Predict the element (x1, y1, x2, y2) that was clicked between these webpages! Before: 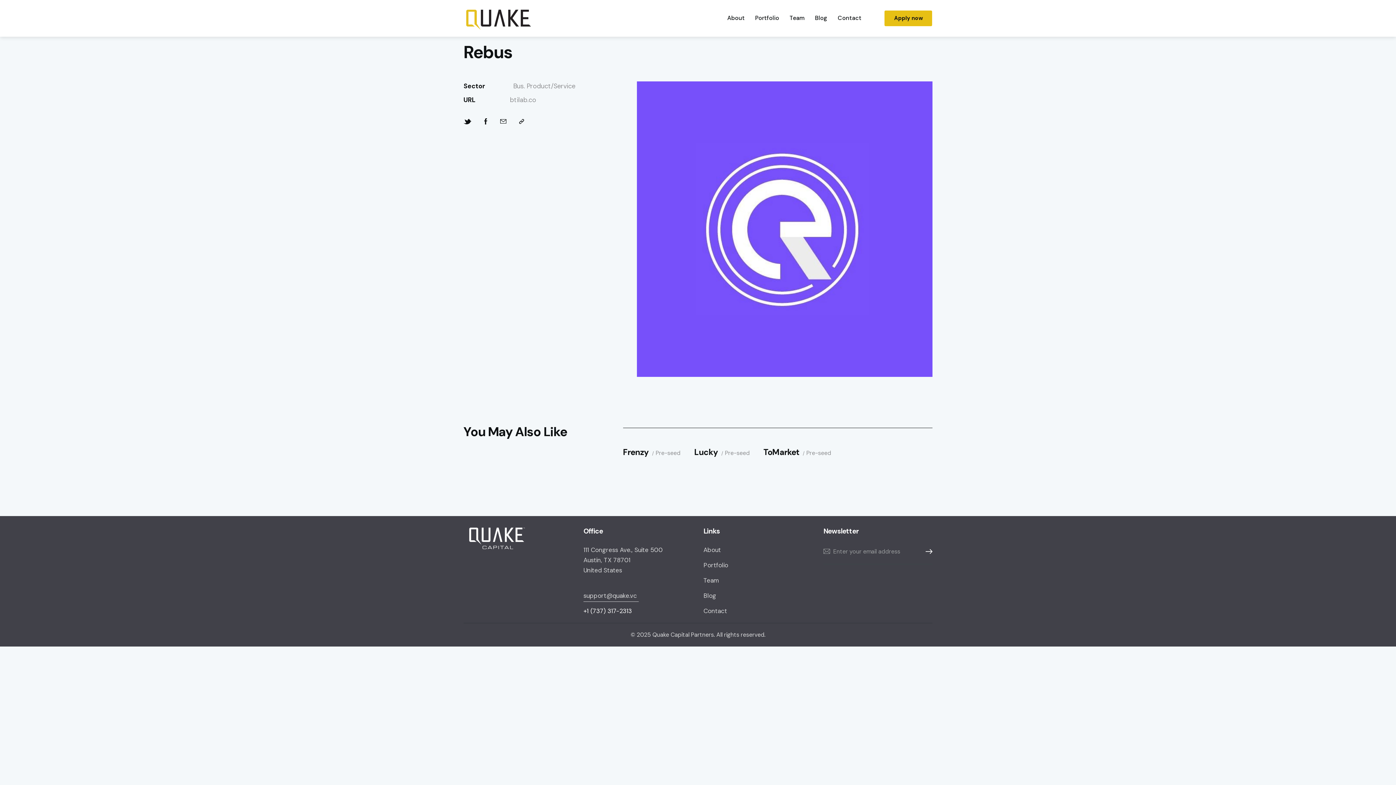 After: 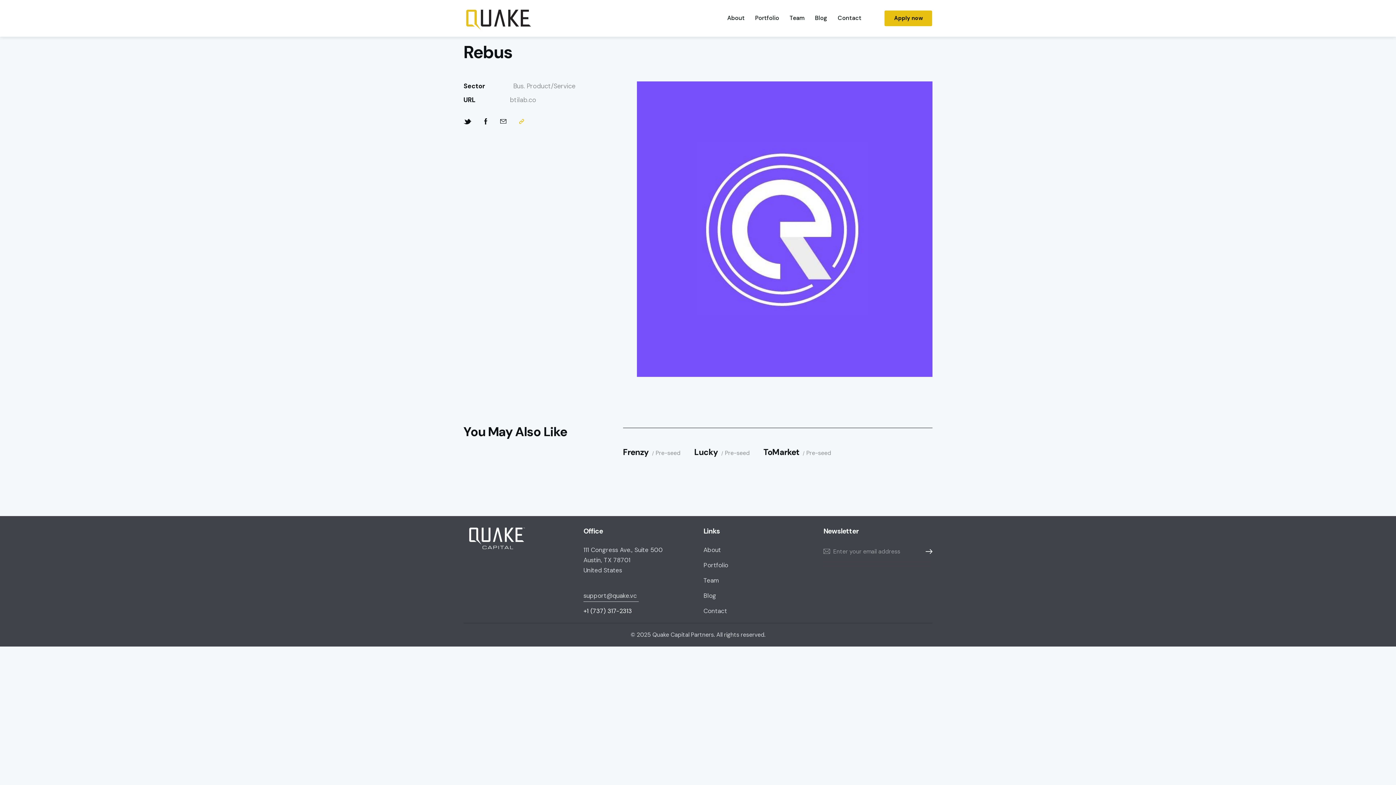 Action: bbox: (519, 116, 524, 126)